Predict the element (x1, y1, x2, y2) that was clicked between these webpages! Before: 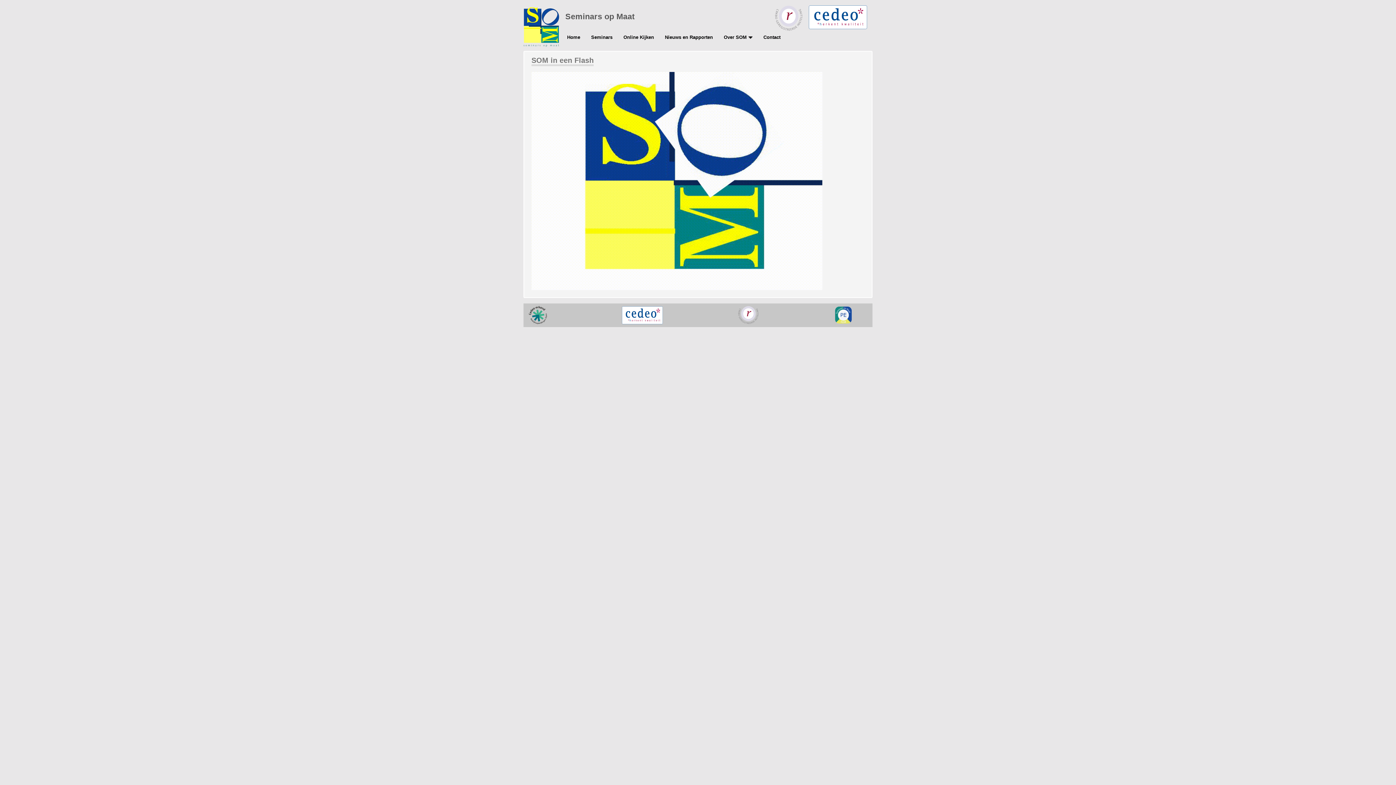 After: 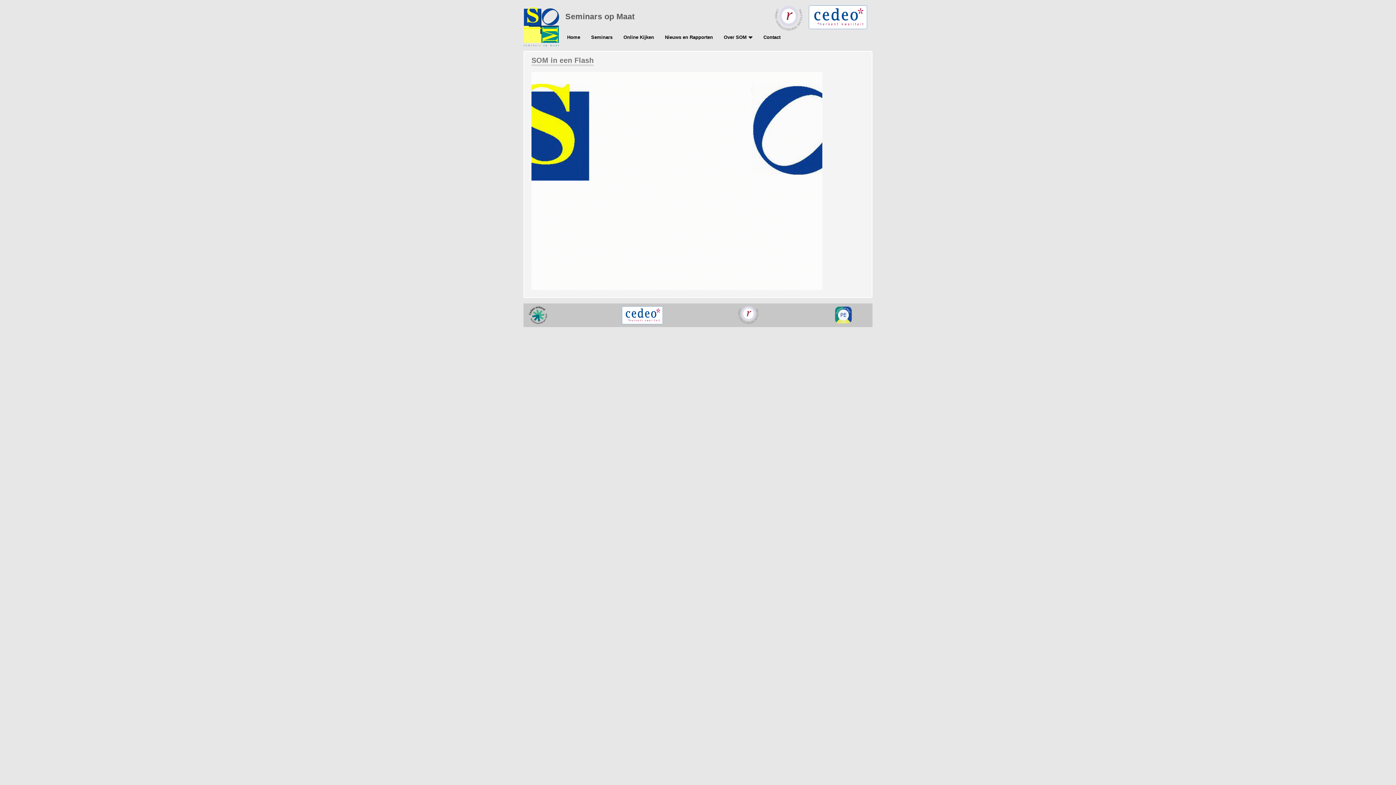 Action: bbox: (737, 320, 763, 325)